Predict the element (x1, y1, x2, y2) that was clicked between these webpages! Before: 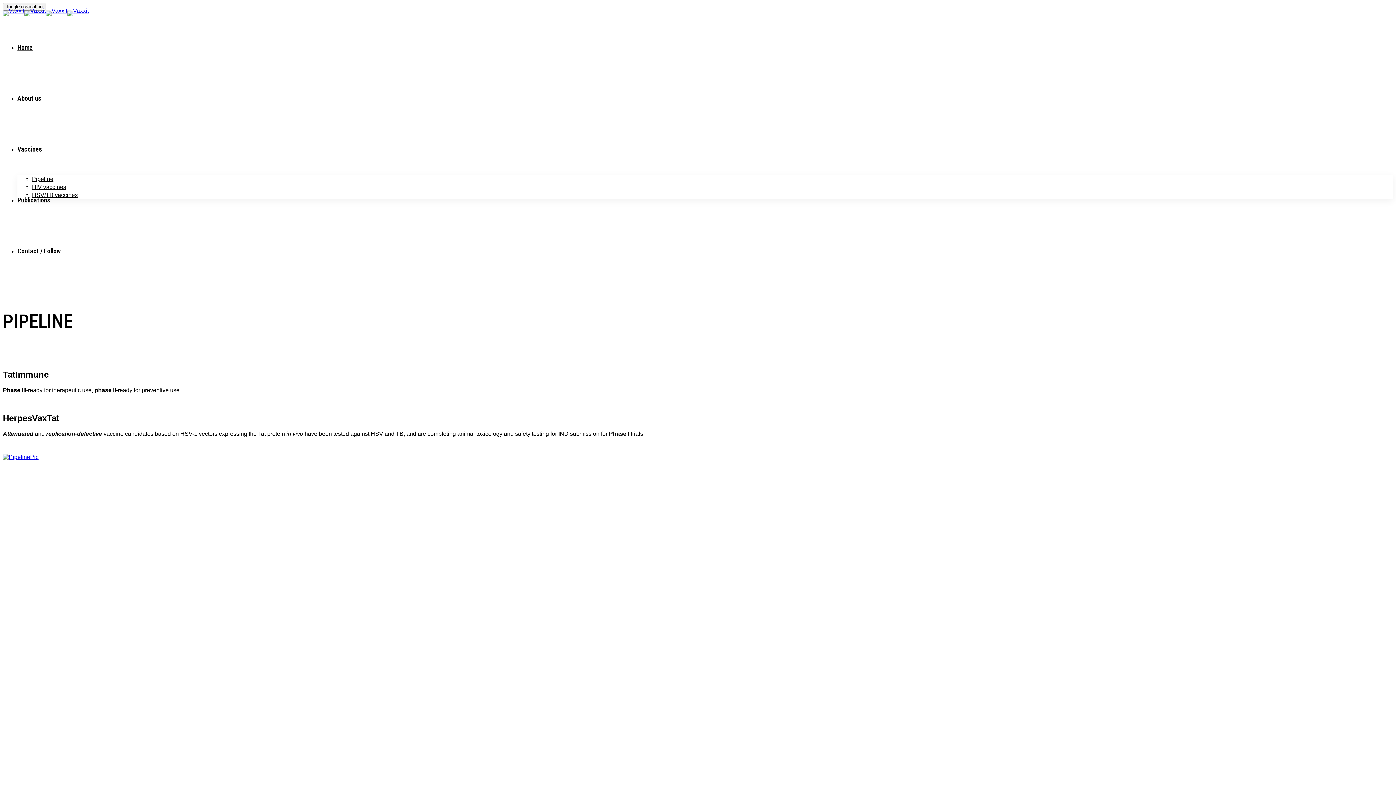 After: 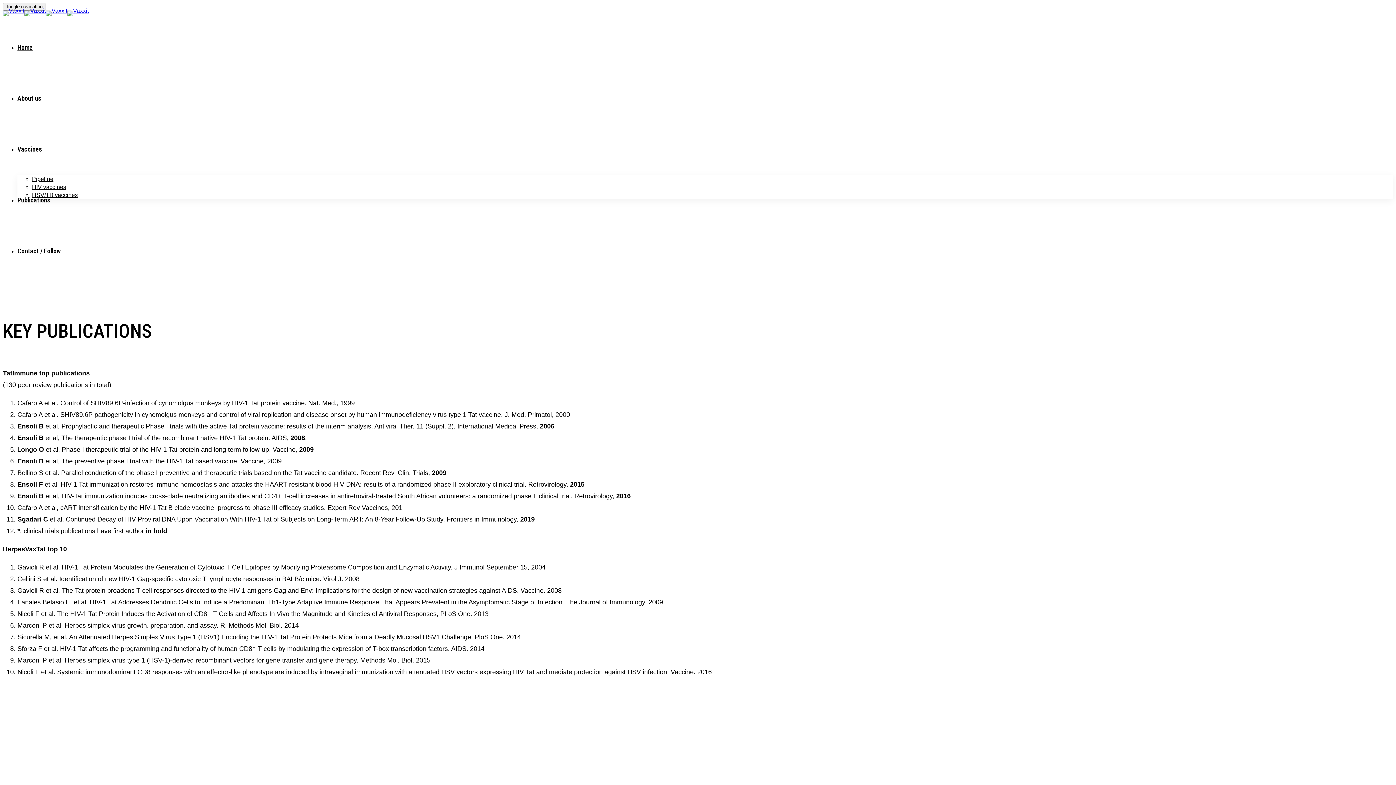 Action: bbox: (17, 196, 50, 204) label: Publications